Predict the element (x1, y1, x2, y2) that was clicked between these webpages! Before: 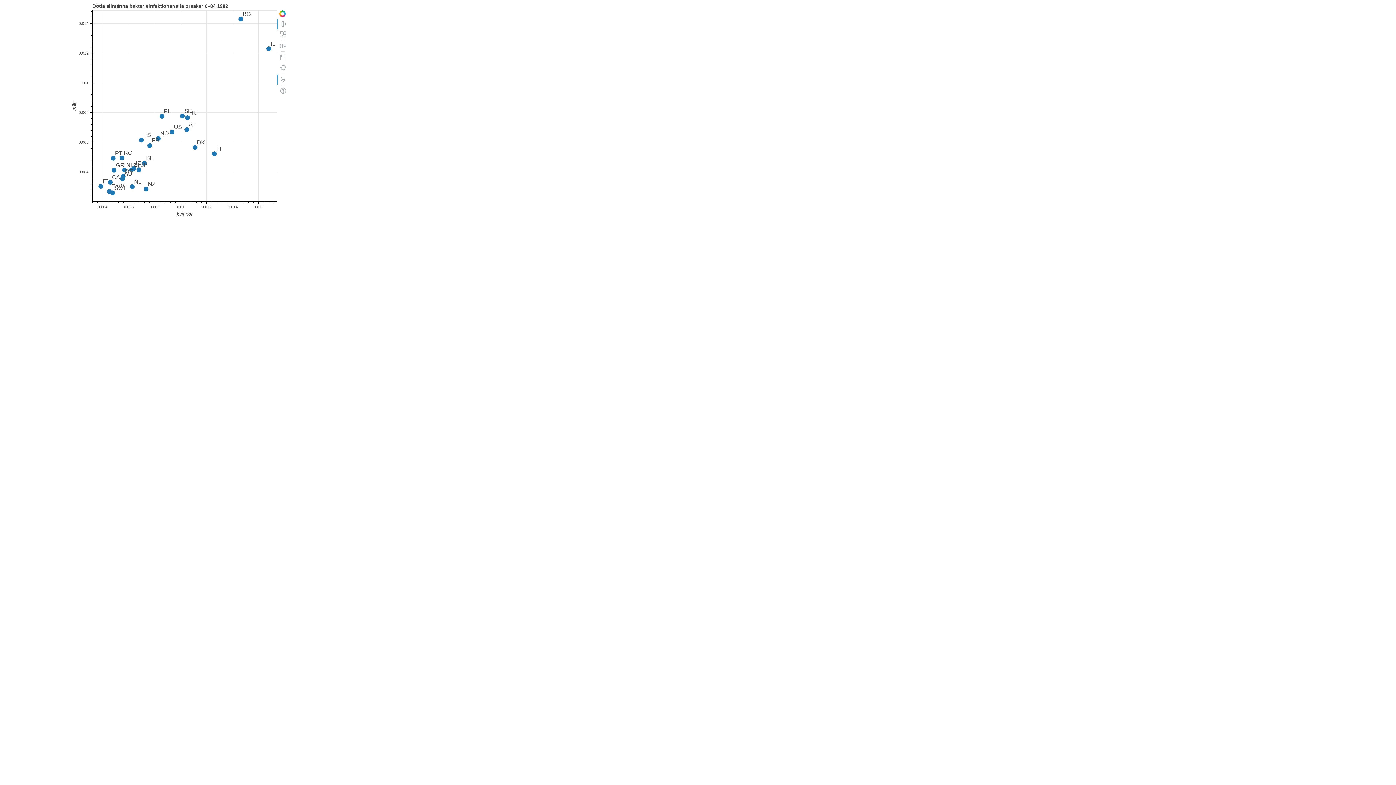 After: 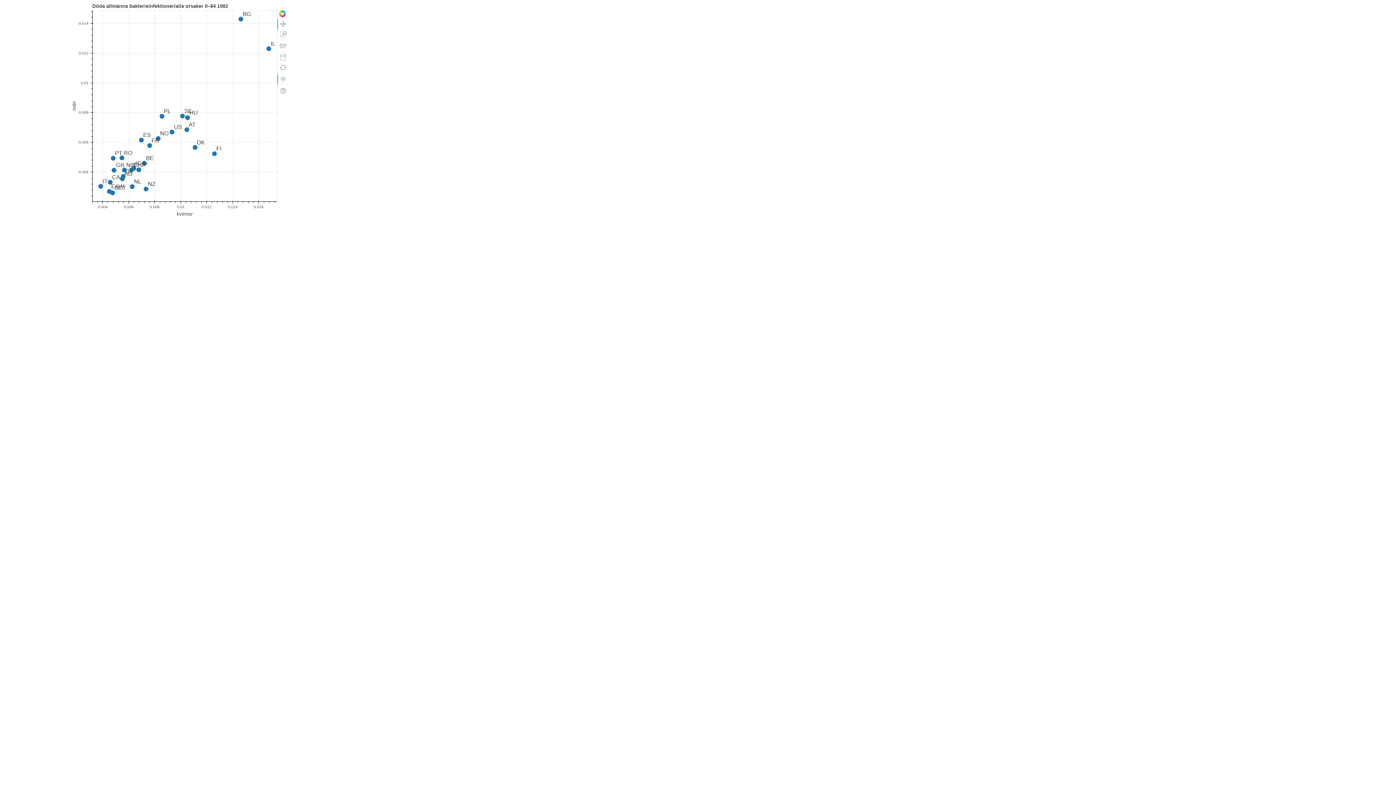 Action: bbox: (278, 10, 286, 17)